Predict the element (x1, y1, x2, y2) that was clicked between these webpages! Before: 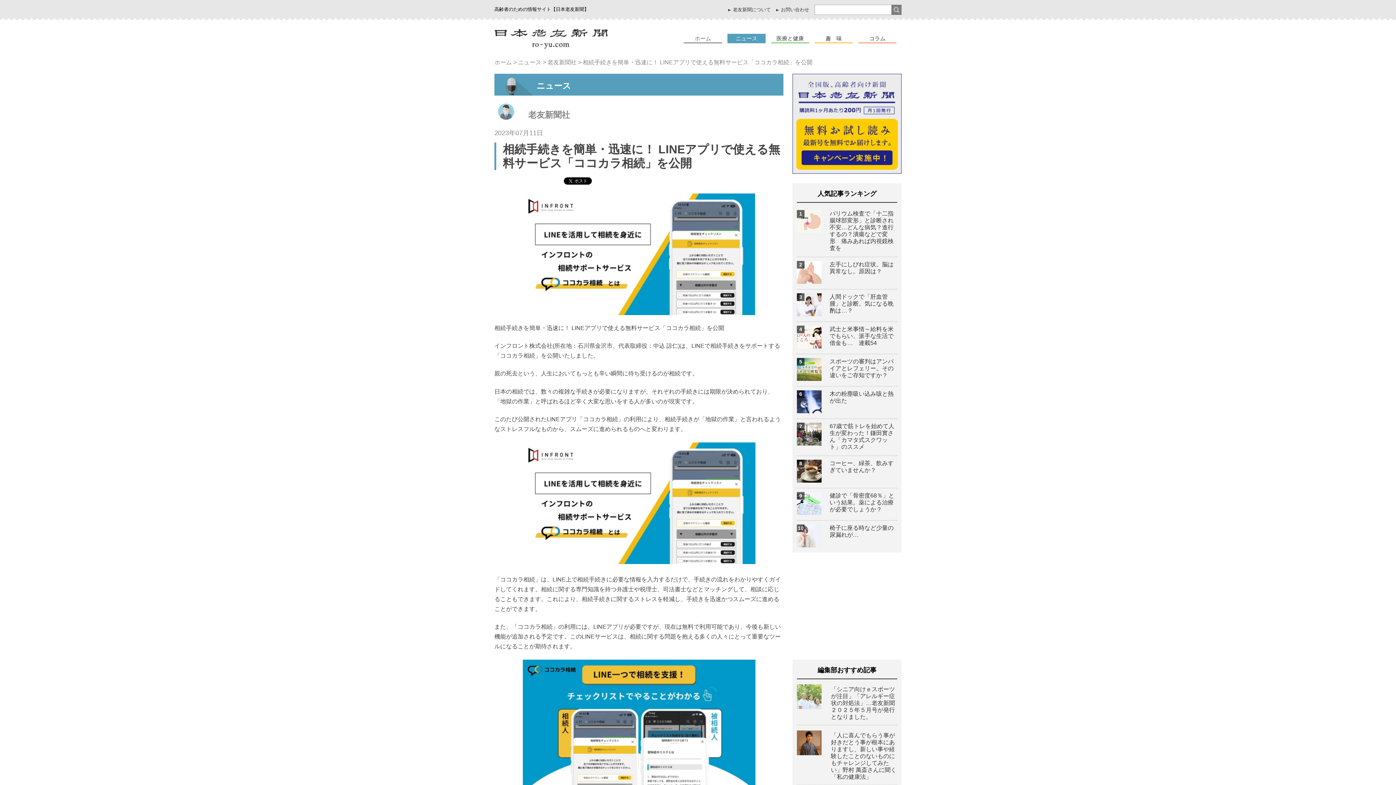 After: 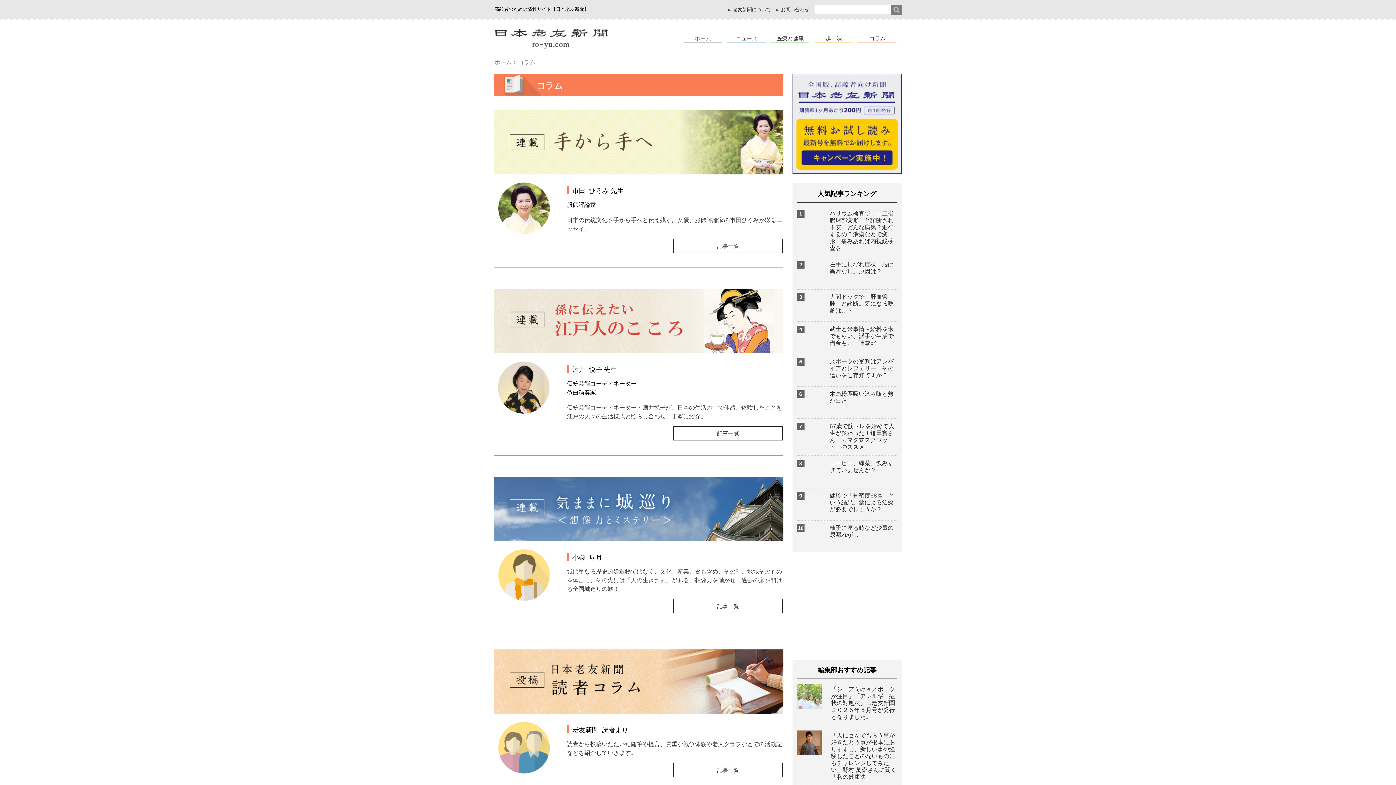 Action: bbox: (858, 33, 896, 43) label: コラム